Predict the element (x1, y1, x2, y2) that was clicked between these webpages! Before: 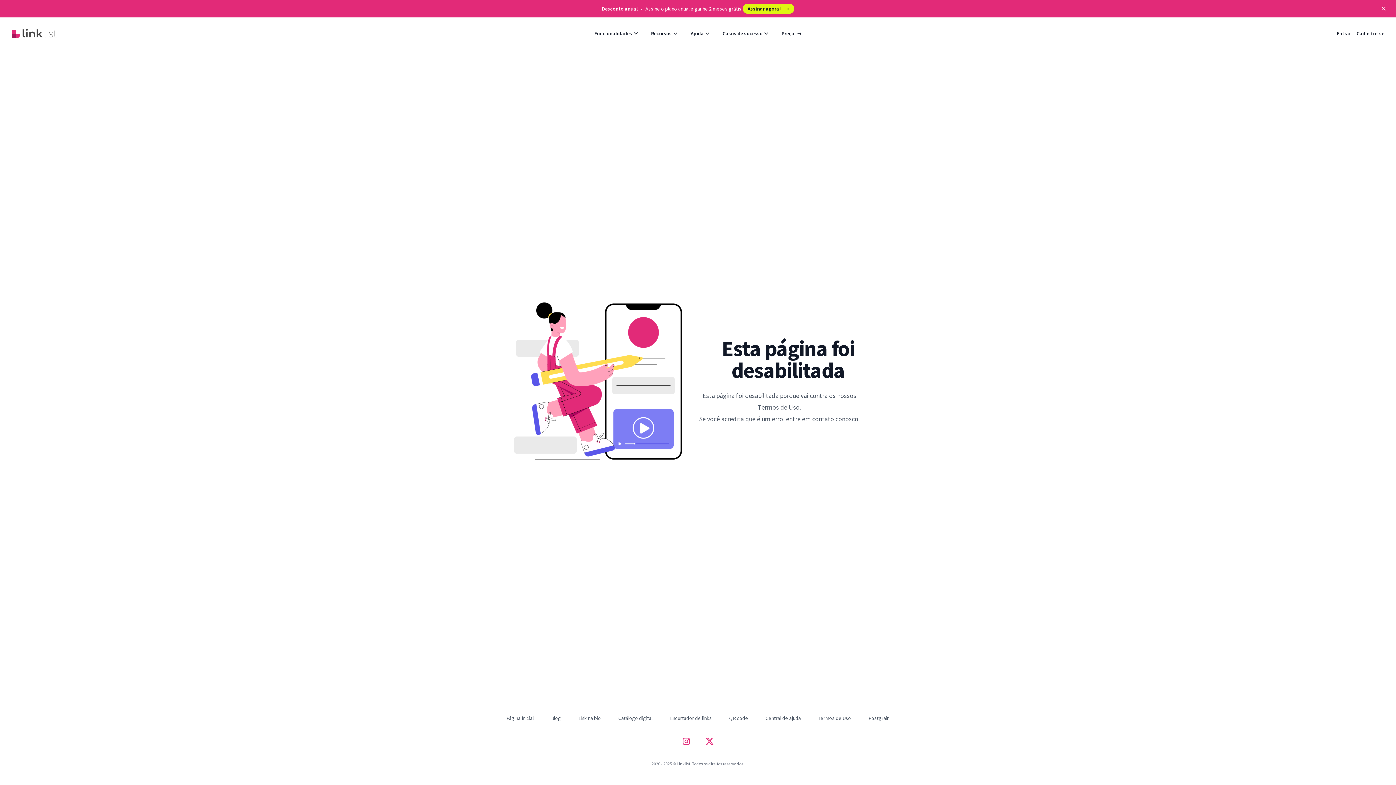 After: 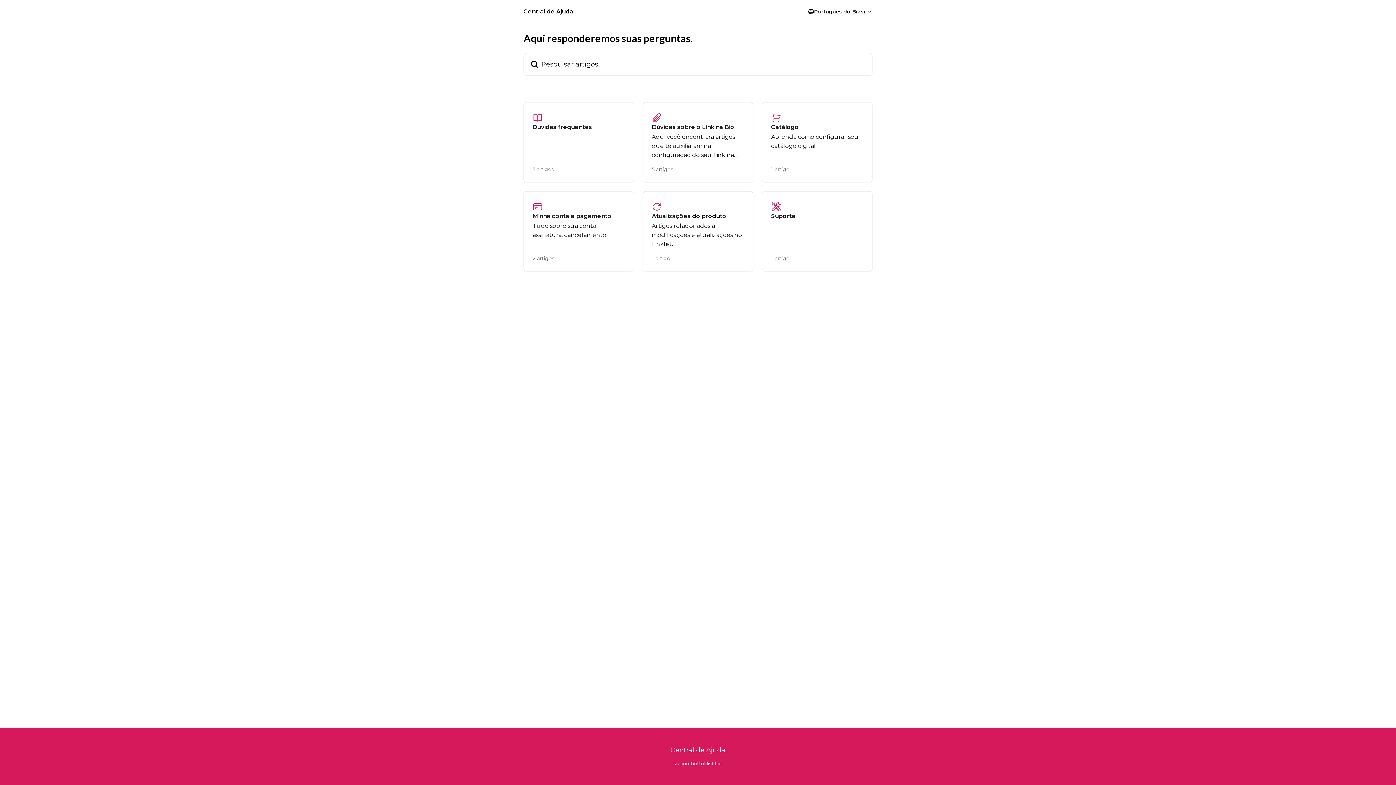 Action: bbox: (765, 715, 801, 721) label: Central de ajuda